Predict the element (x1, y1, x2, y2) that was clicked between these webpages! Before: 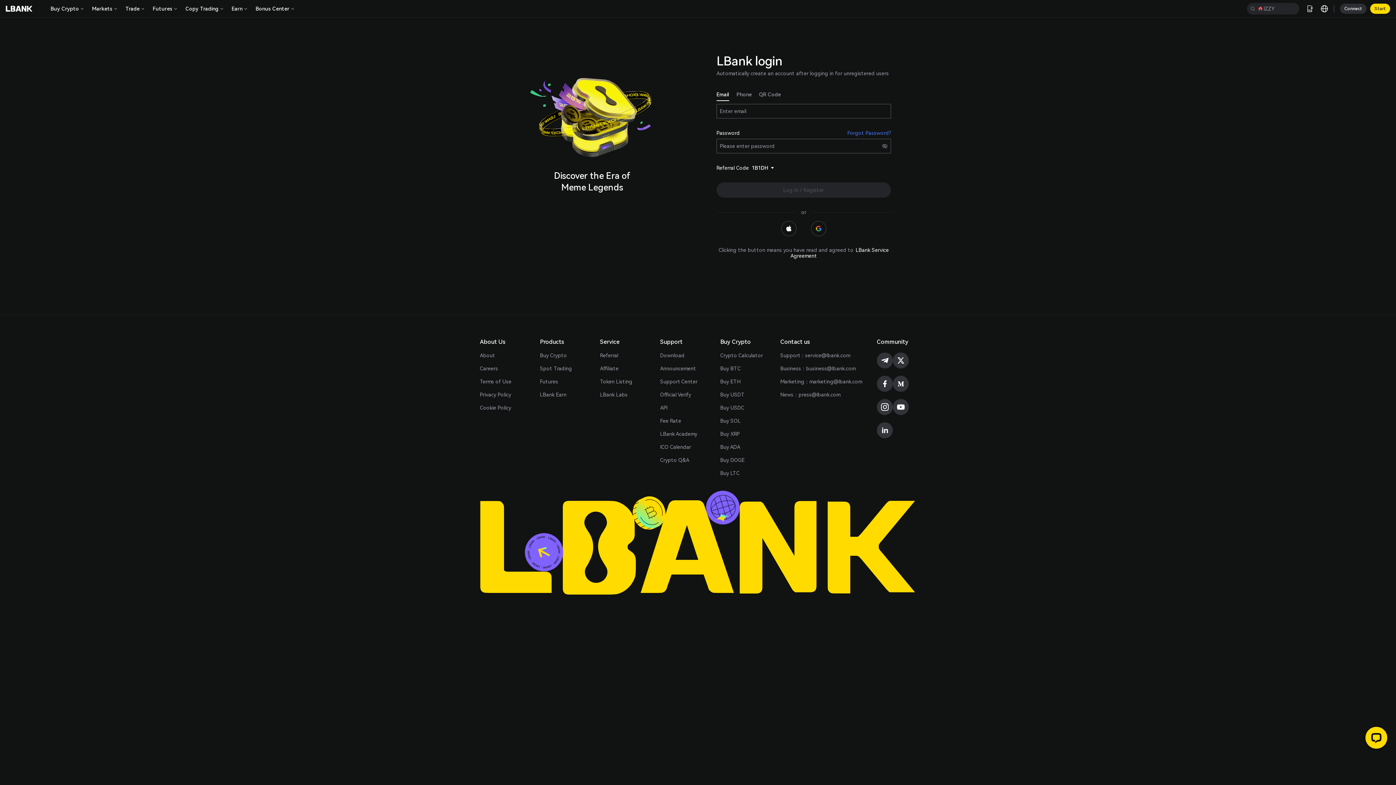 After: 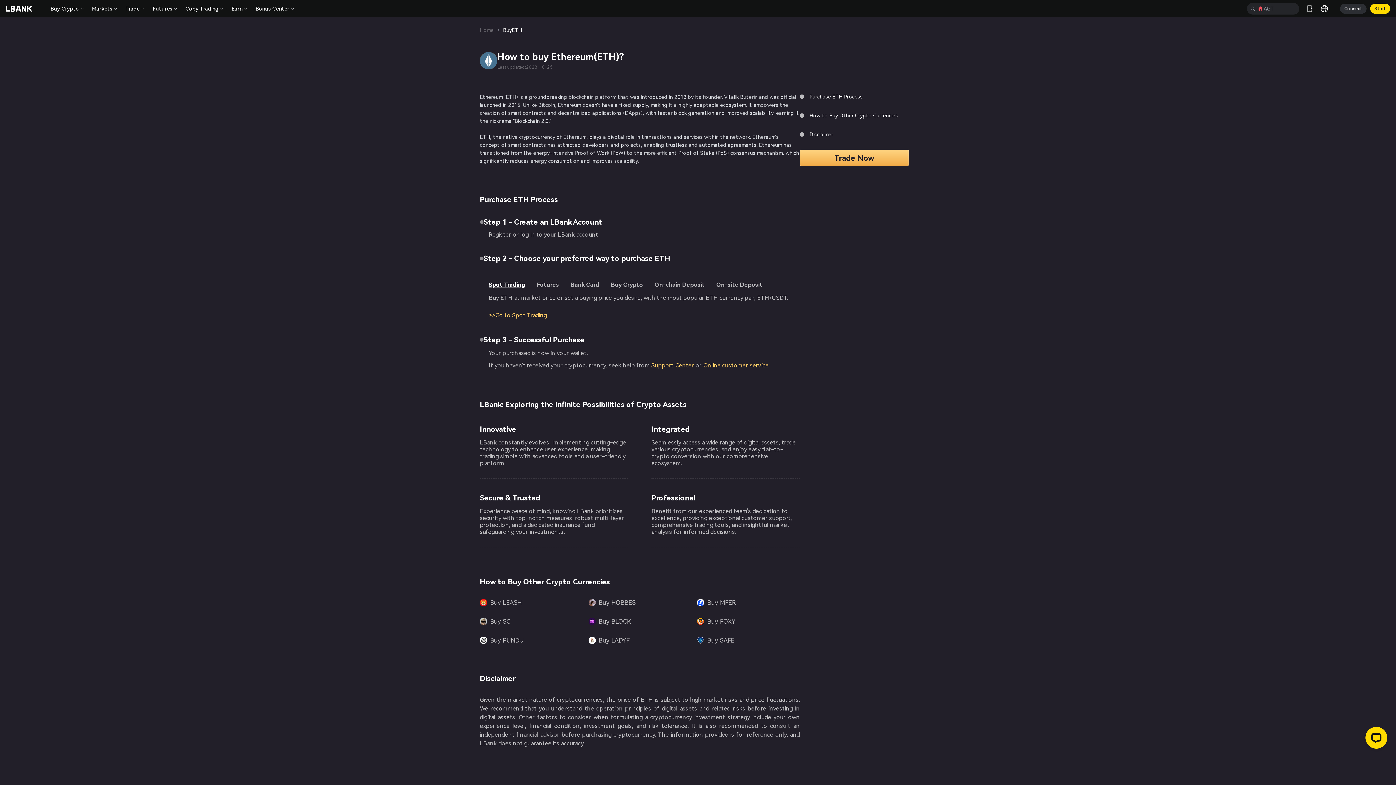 Action: bbox: (720, 378, 771, 384) label: Buy ETH